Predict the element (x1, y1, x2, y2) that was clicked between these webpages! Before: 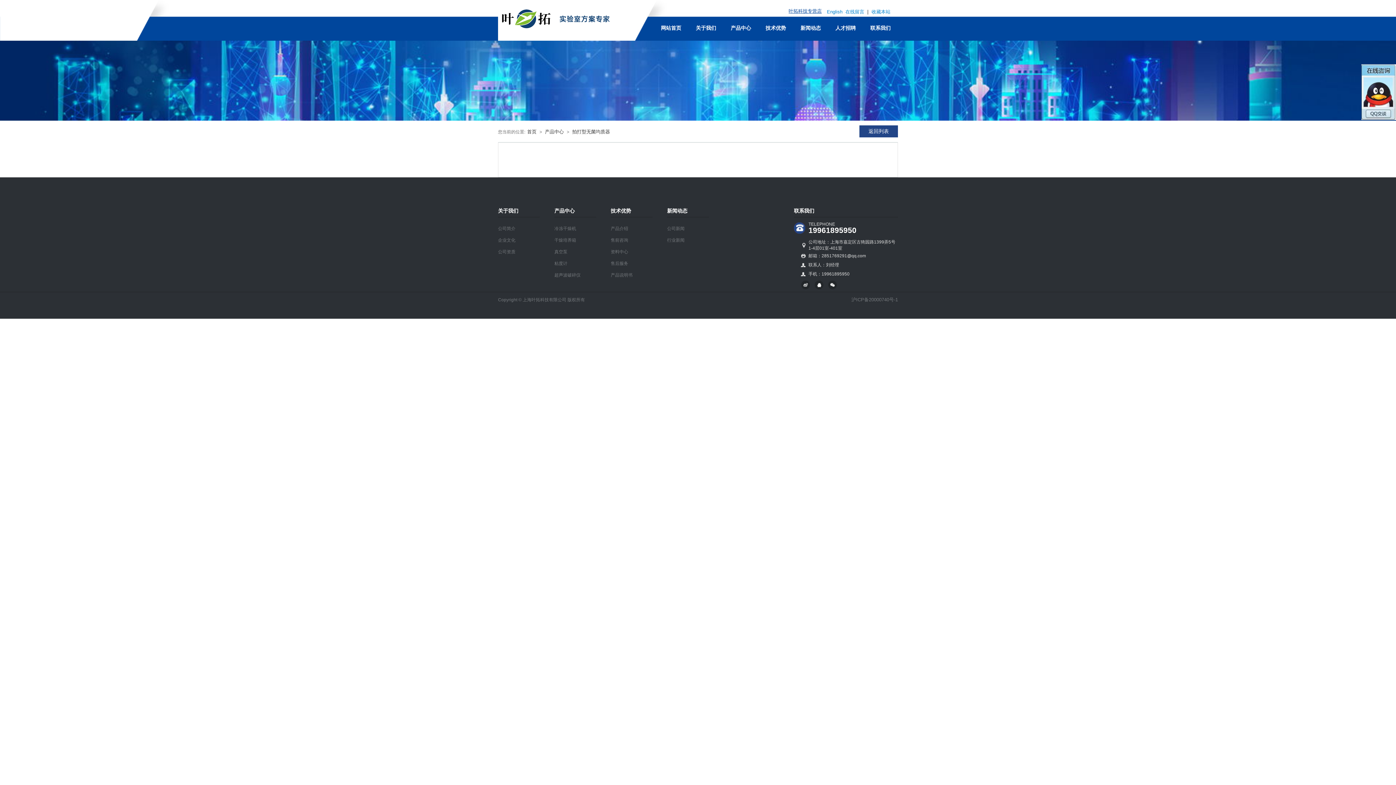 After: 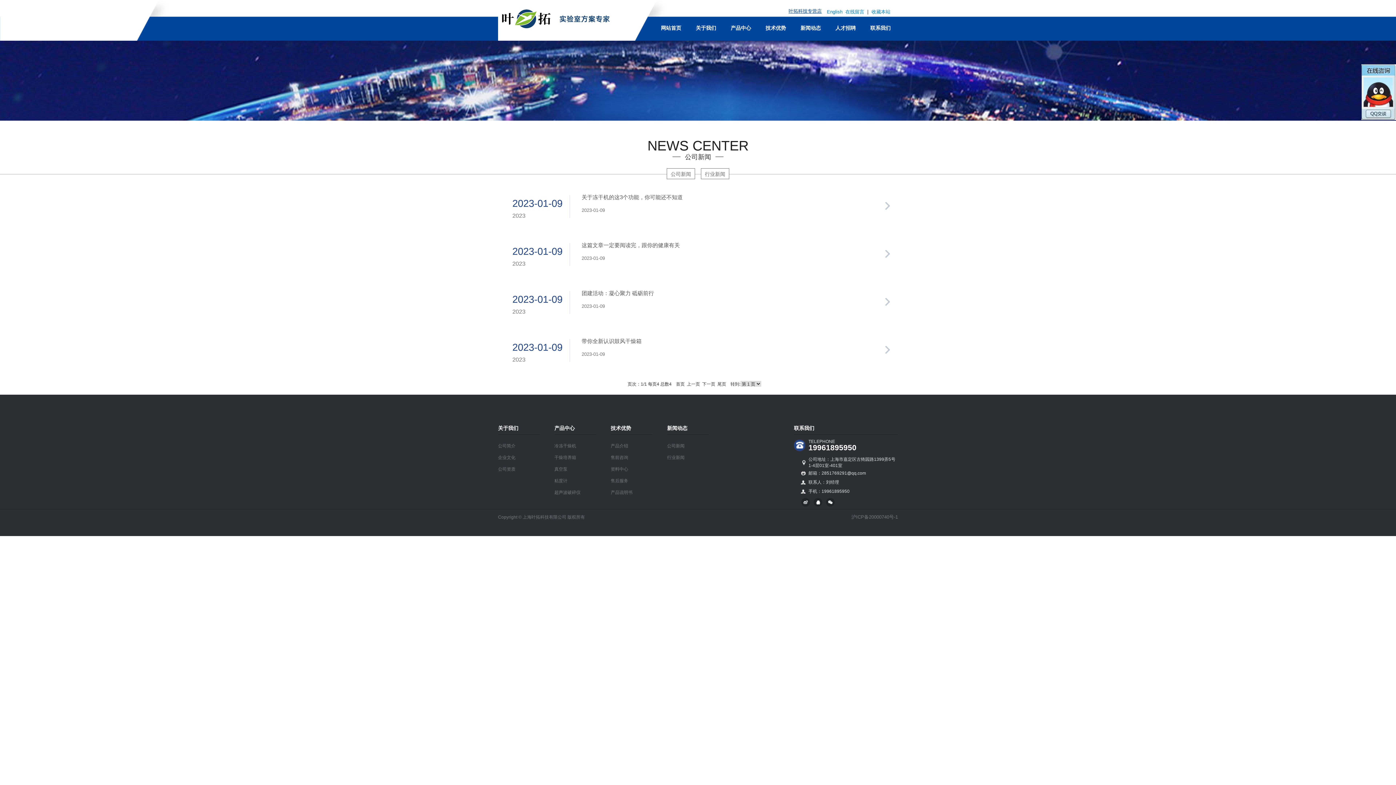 Action: label: 公司新闻 bbox: (667, 222, 720, 234)